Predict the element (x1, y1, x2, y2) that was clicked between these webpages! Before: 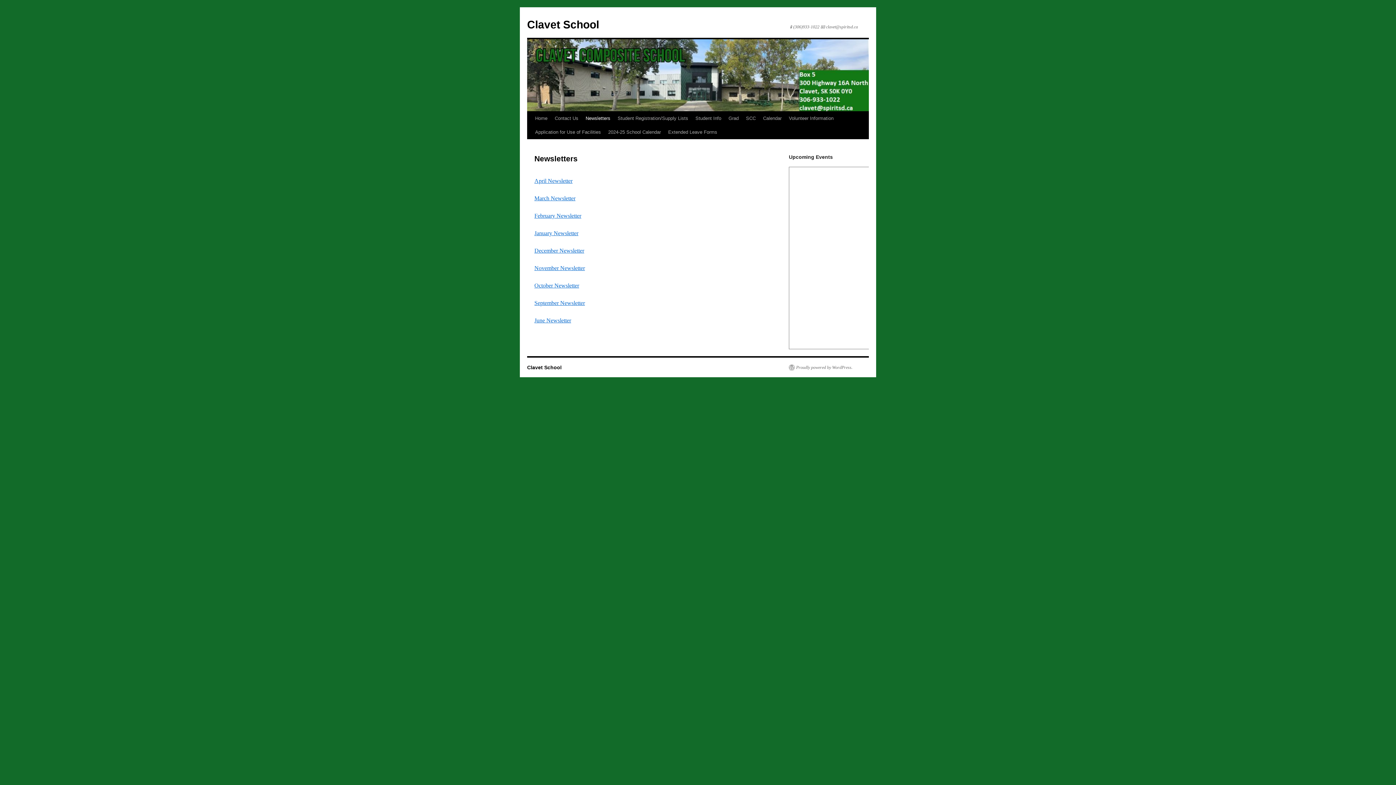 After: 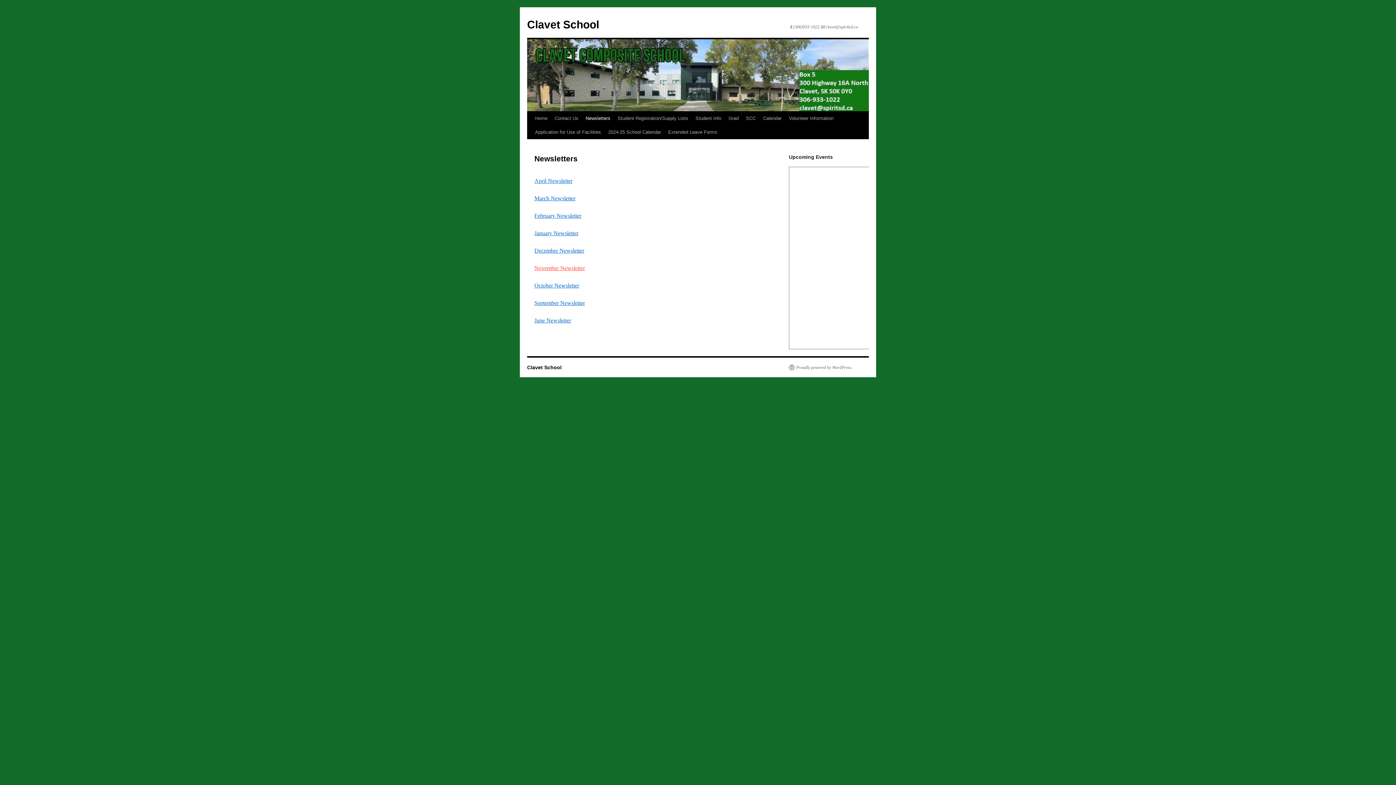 Action: bbox: (534, 265, 585, 271) label: November Newsletter